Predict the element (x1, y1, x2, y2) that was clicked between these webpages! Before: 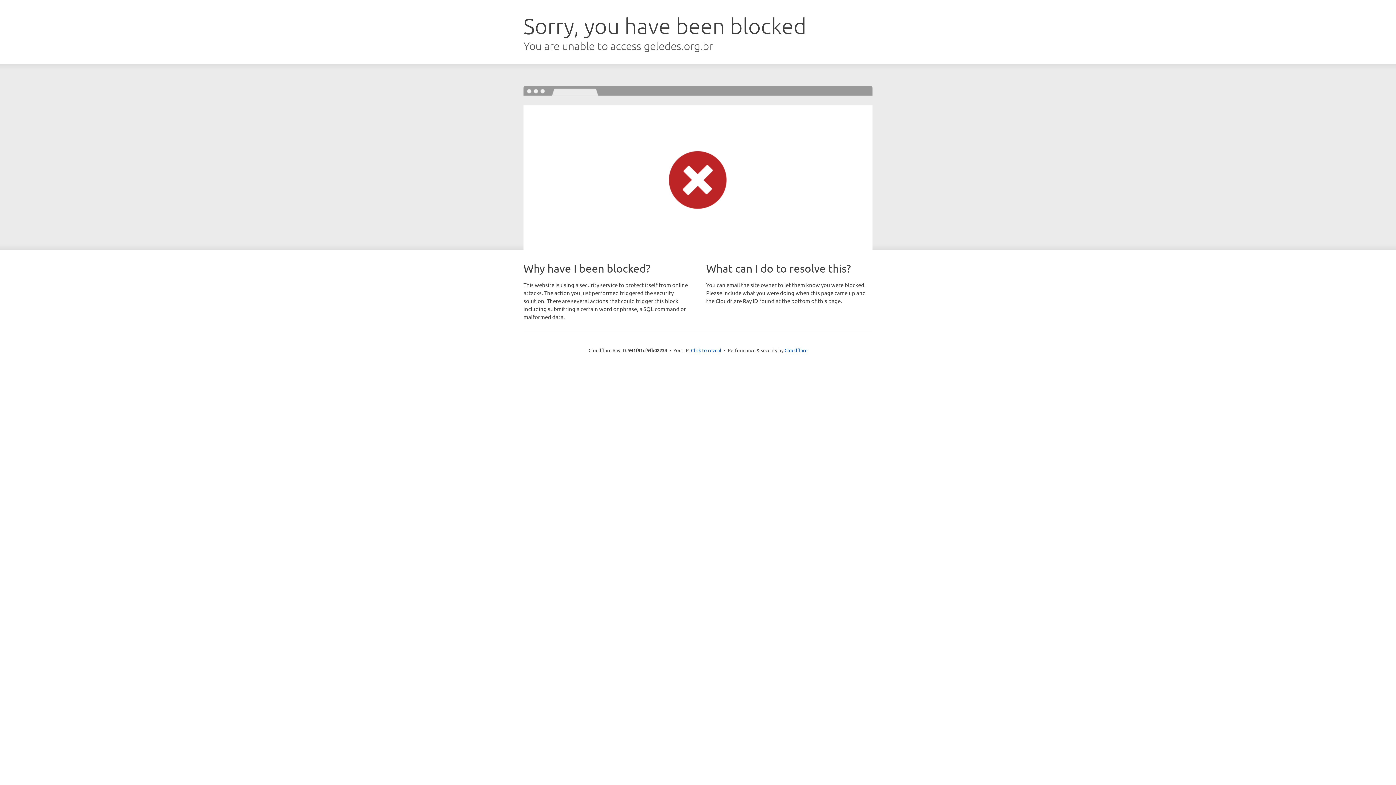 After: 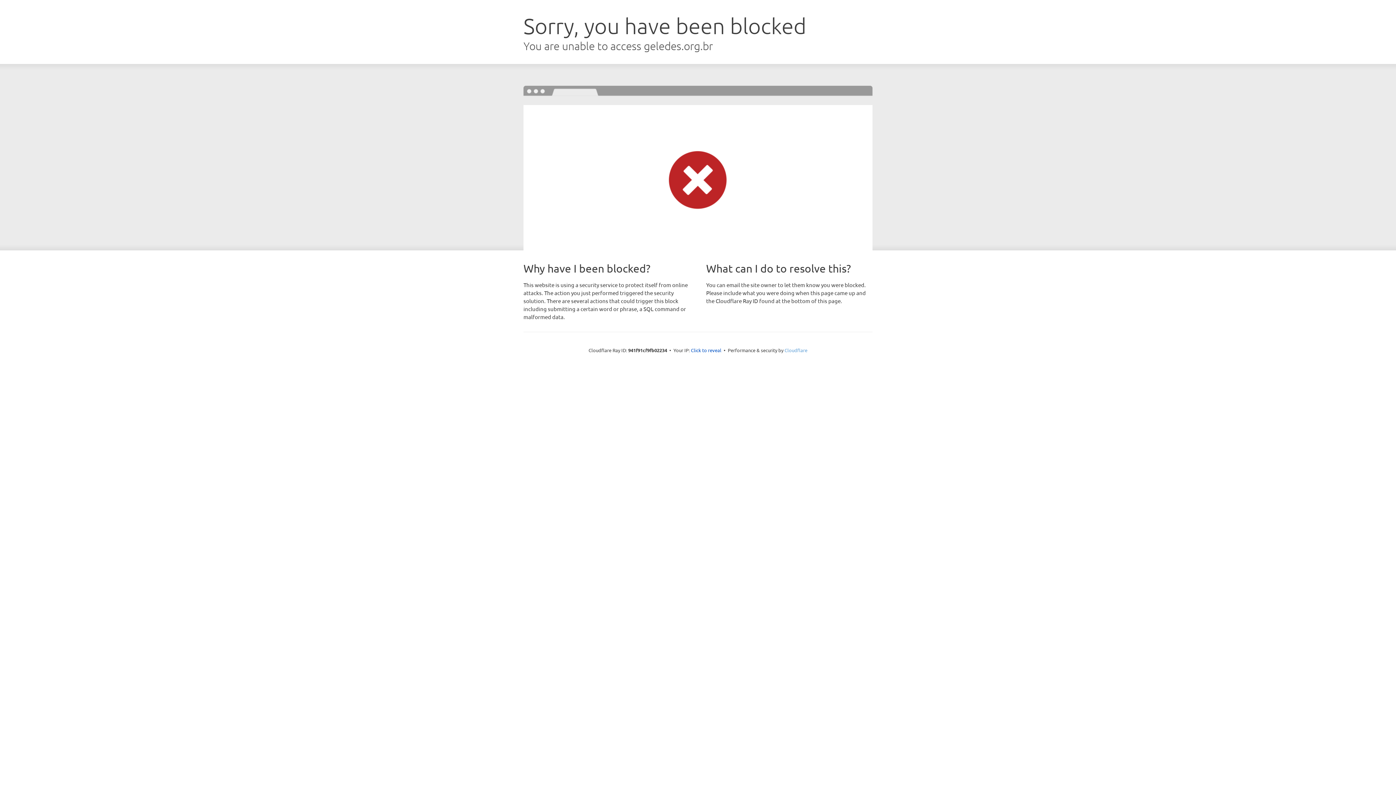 Action: label: Cloudflare bbox: (784, 347, 807, 353)